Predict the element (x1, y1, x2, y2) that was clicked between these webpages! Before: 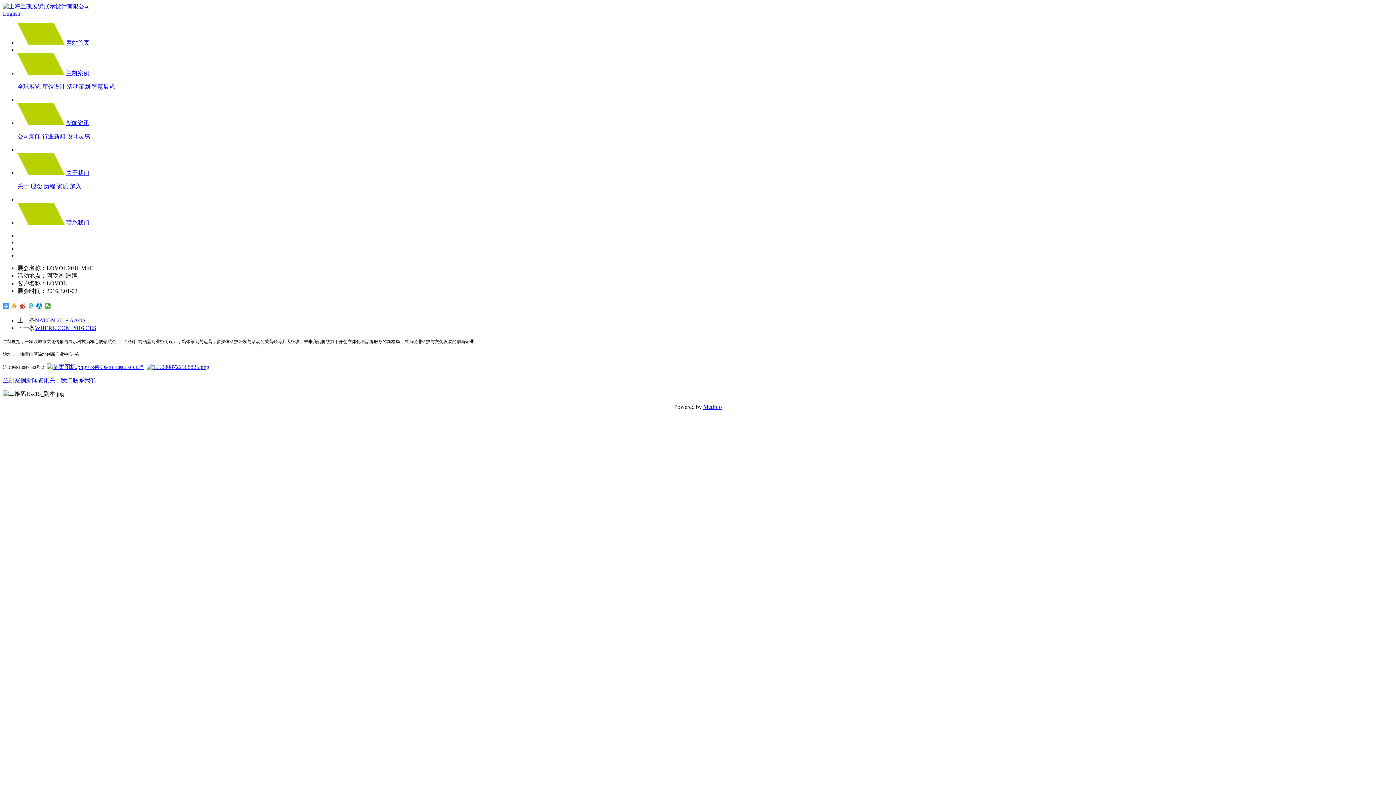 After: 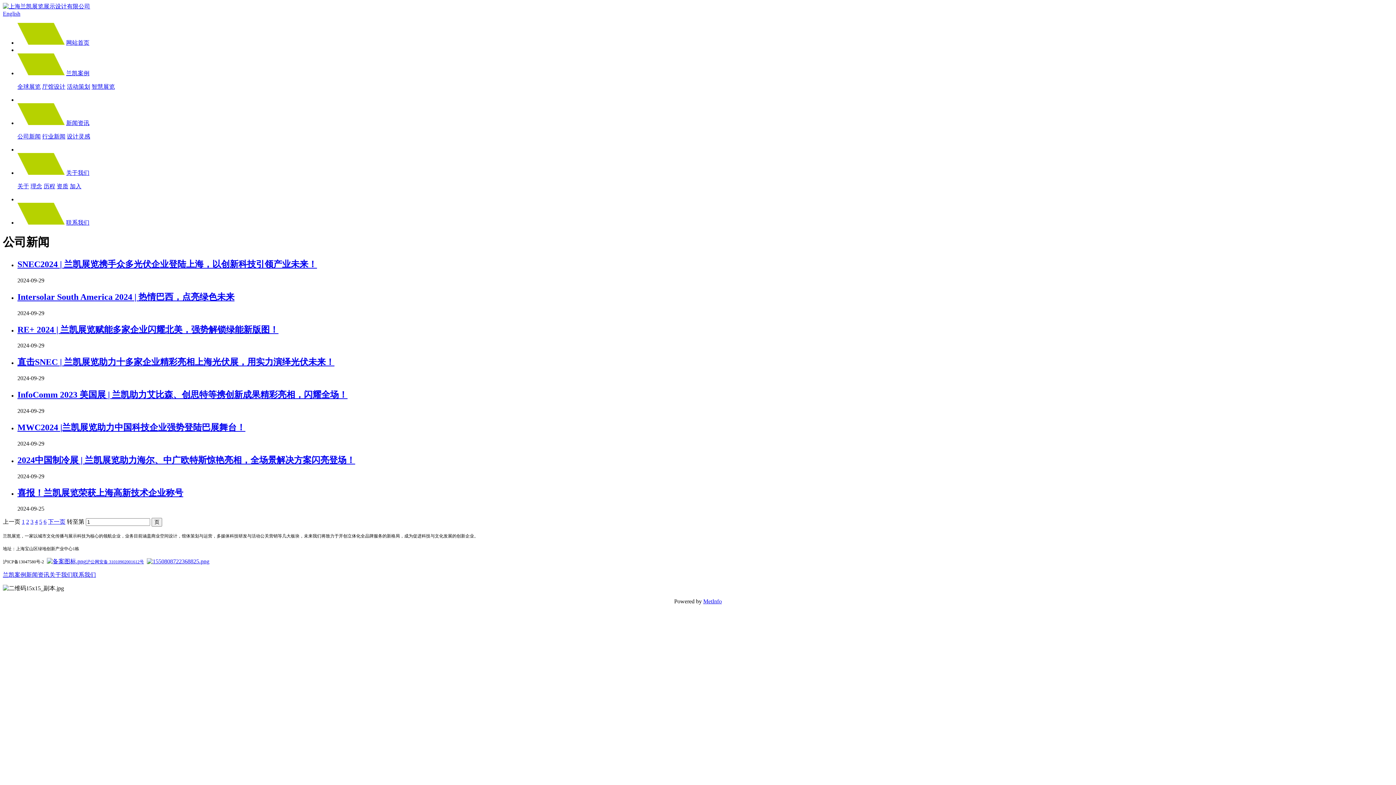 Action: bbox: (17, 133, 40, 139) label: 公司新闻